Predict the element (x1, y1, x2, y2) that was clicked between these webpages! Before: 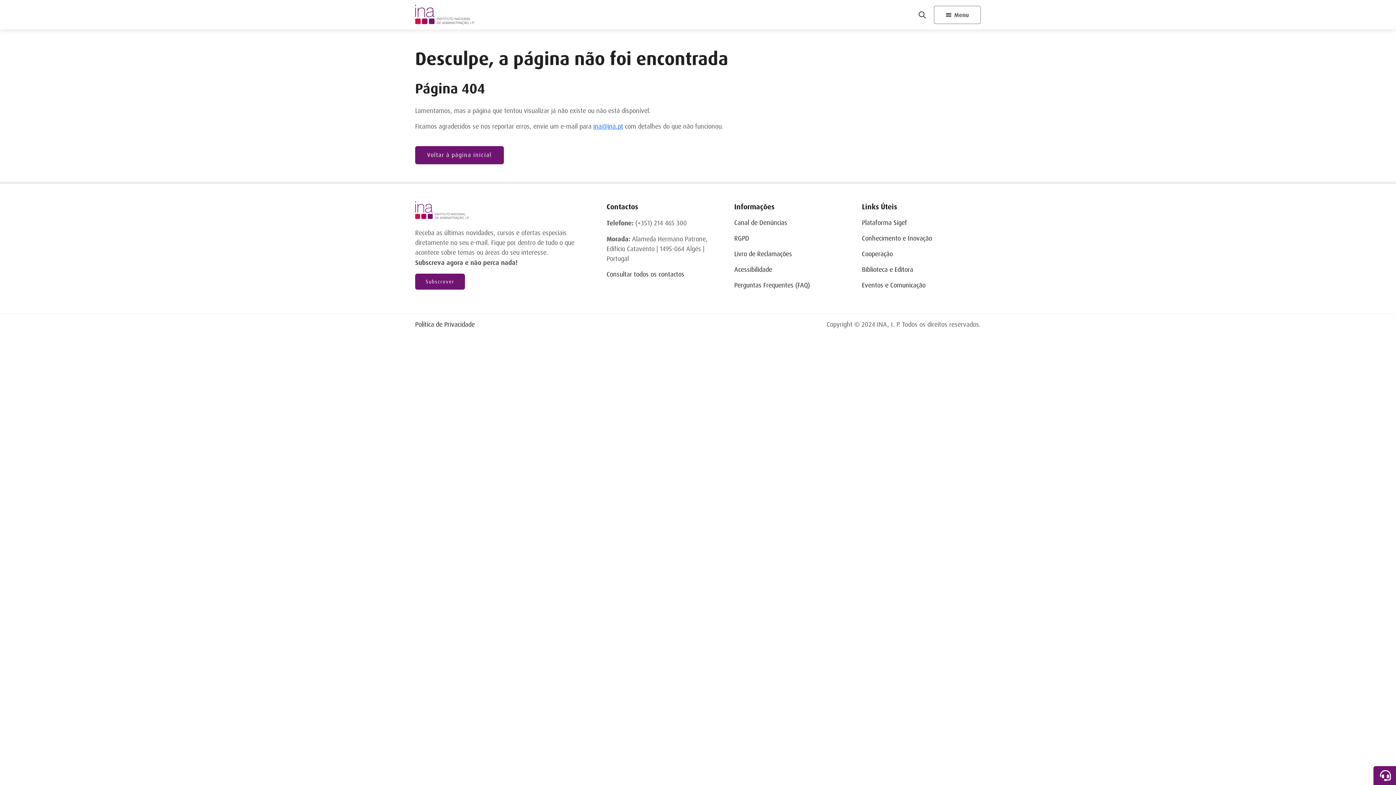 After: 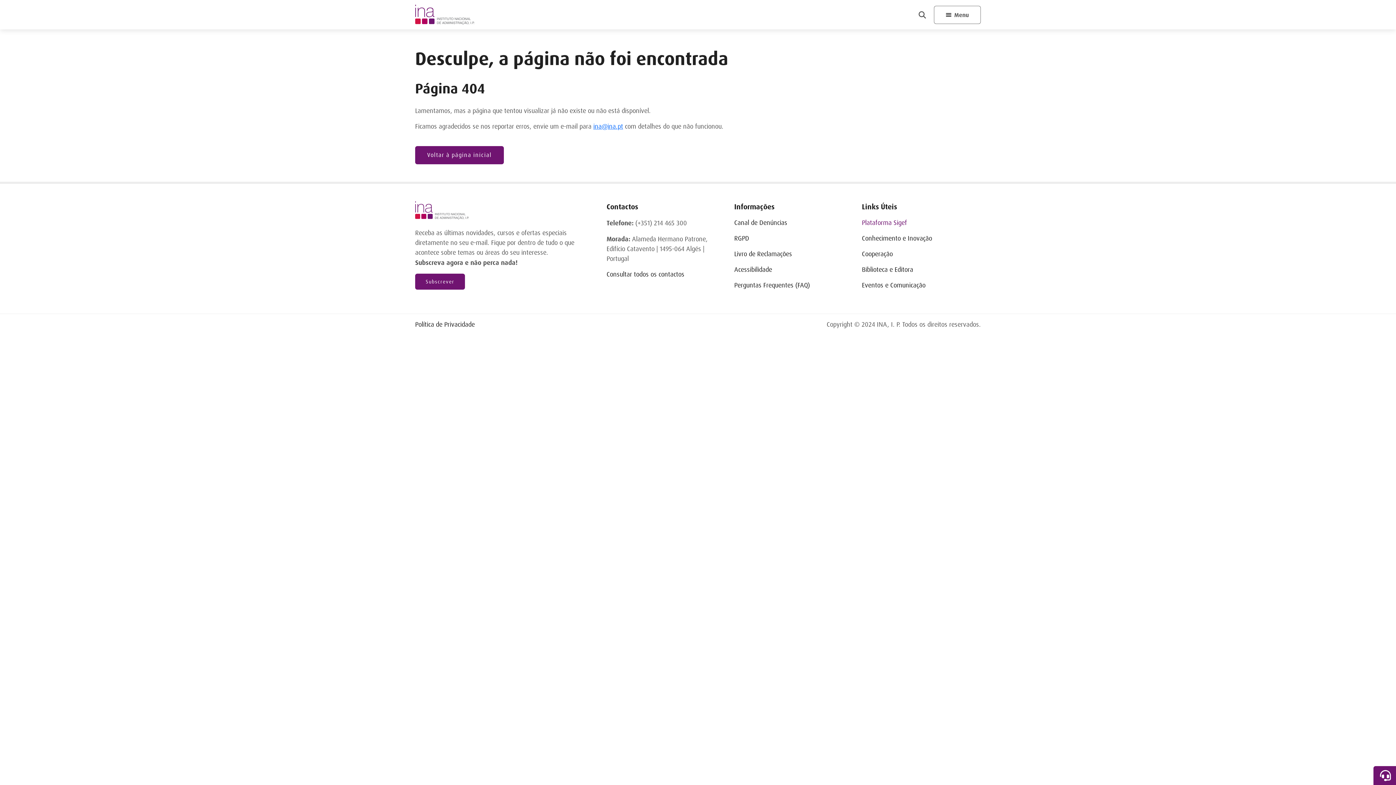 Action: bbox: (862, 218, 907, 228) label: Plataforma Sigef